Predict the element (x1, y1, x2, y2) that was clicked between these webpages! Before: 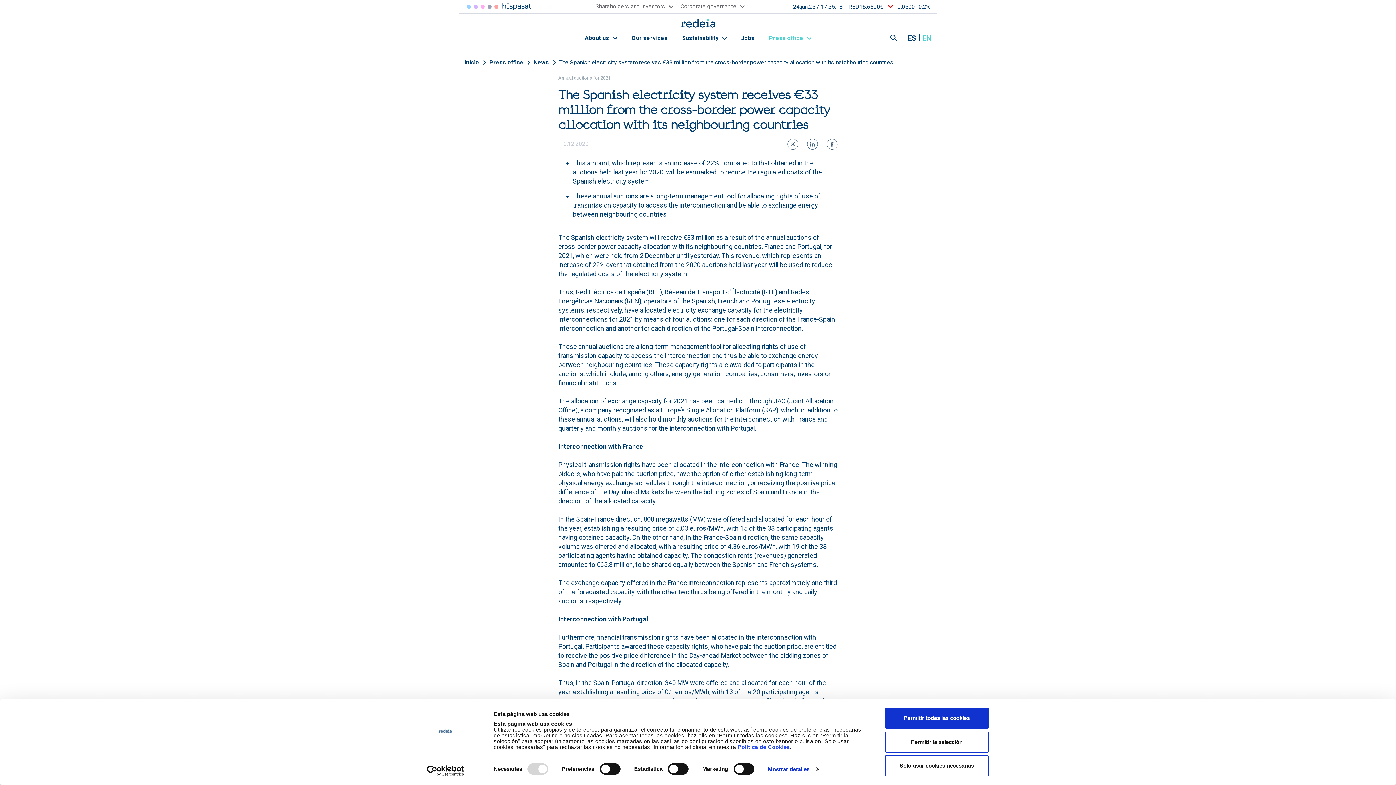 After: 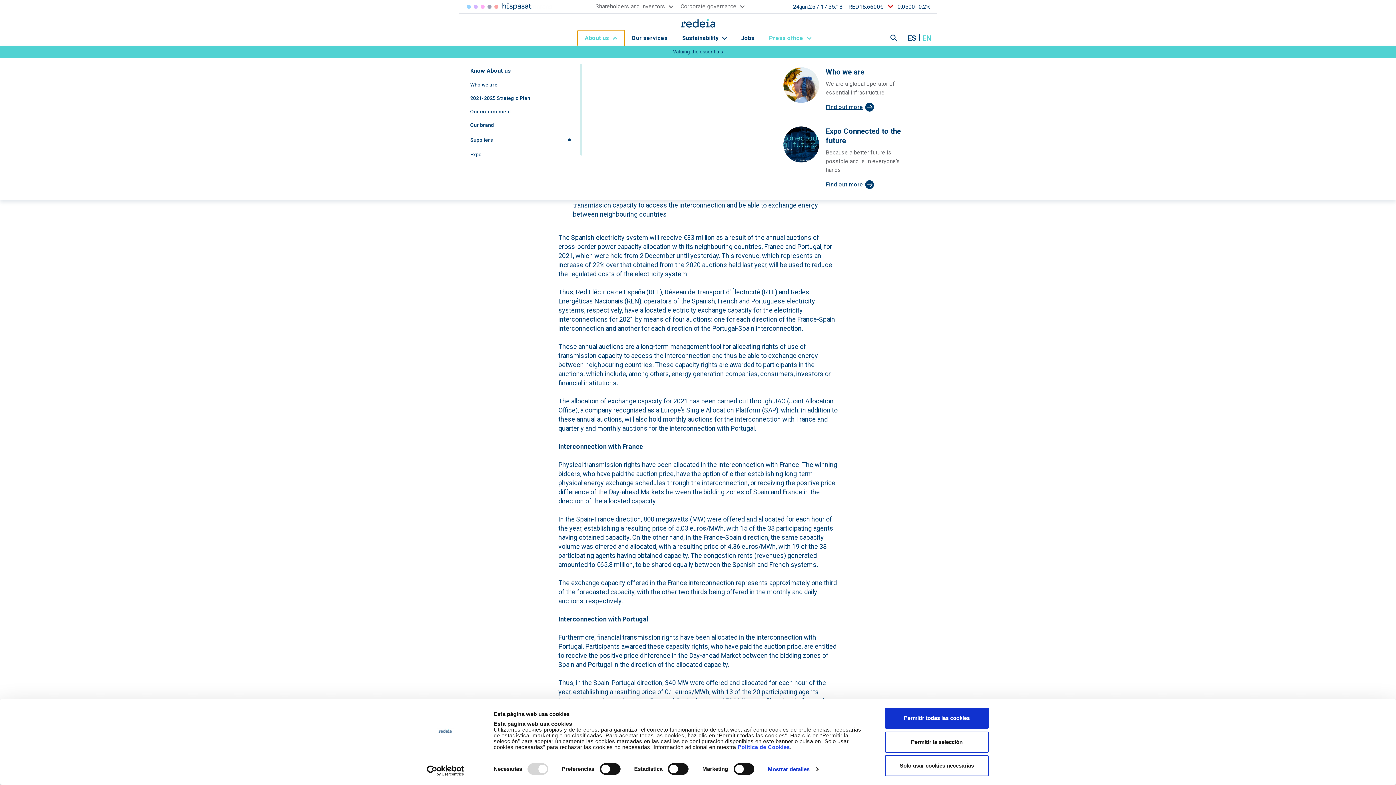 Action: label: About us  bbox: (577, 30, 624, 46)